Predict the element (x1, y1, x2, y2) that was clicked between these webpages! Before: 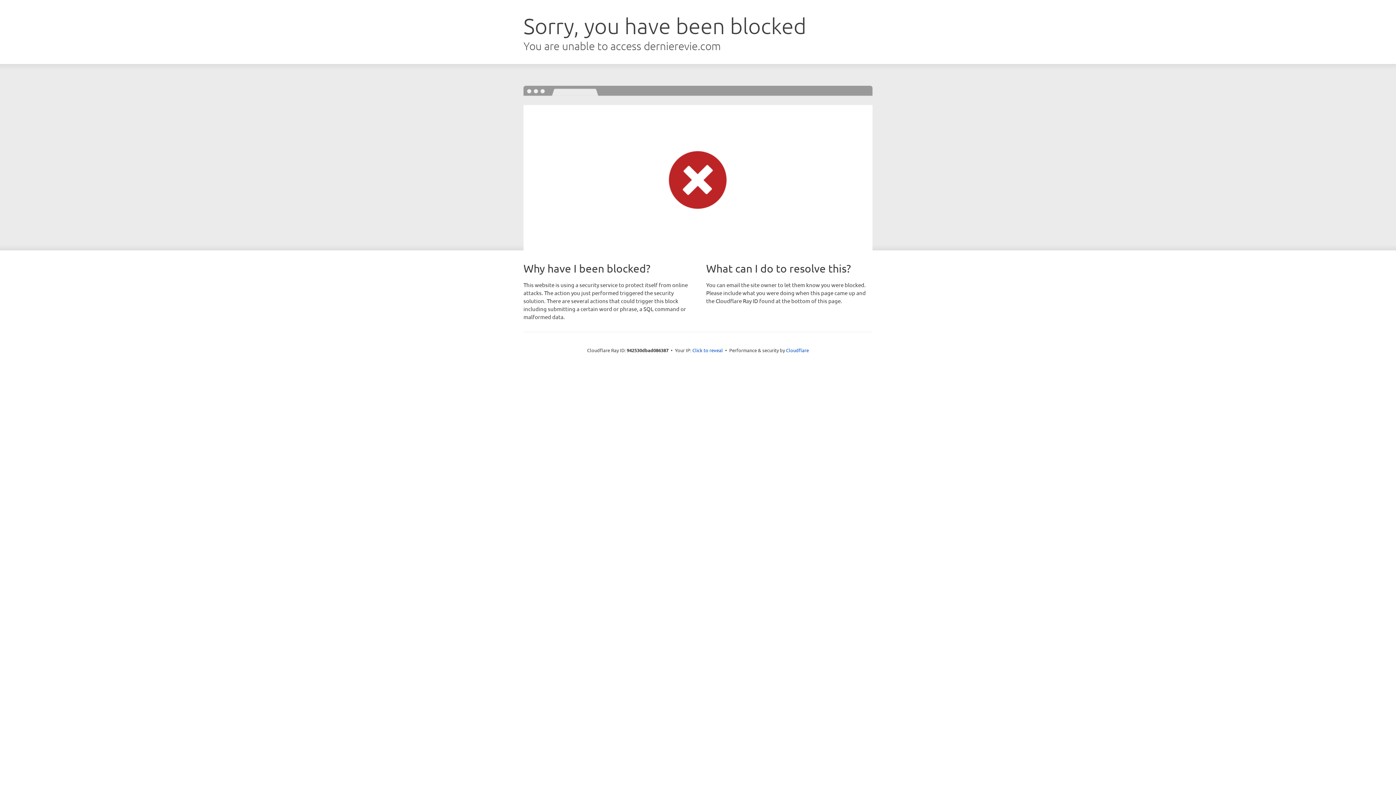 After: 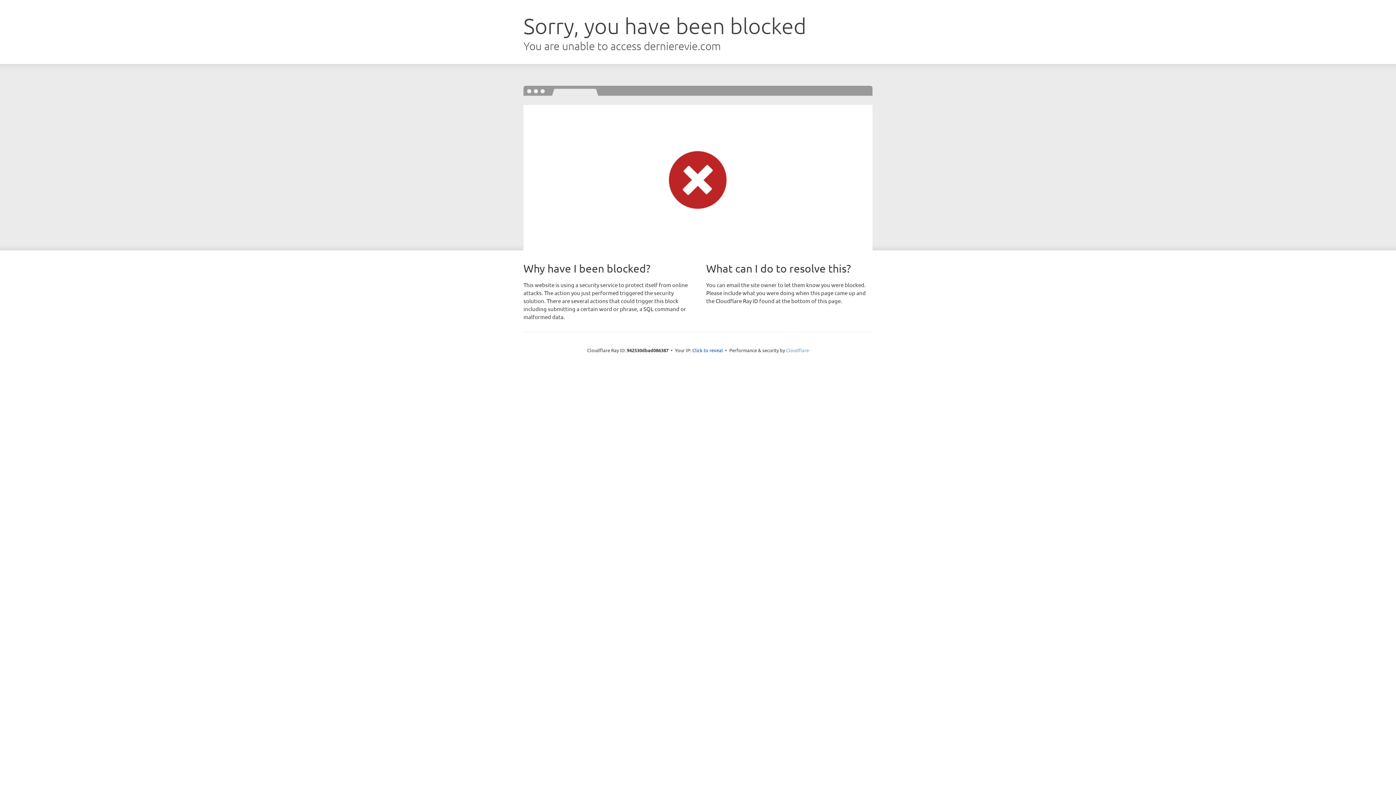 Action: bbox: (786, 347, 809, 353) label: Cloudflare